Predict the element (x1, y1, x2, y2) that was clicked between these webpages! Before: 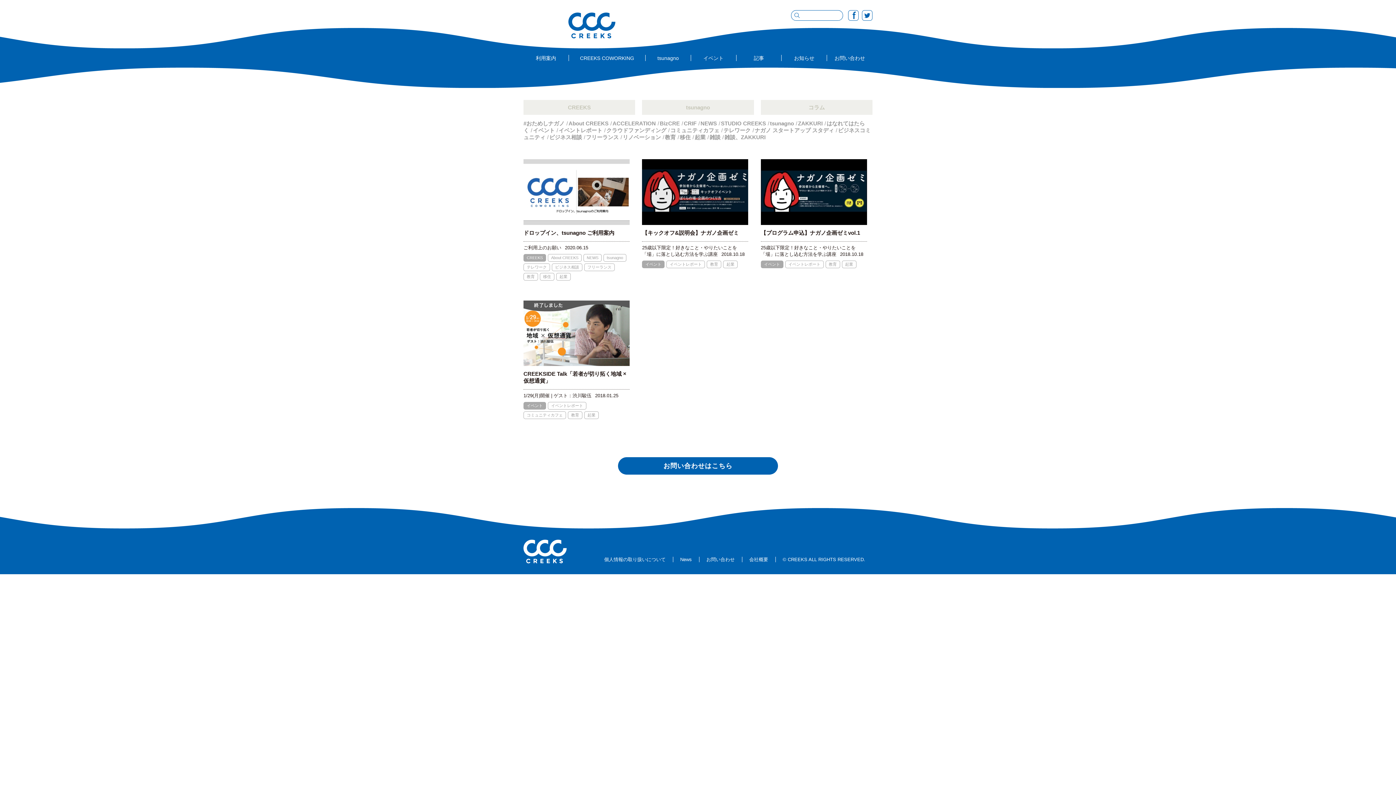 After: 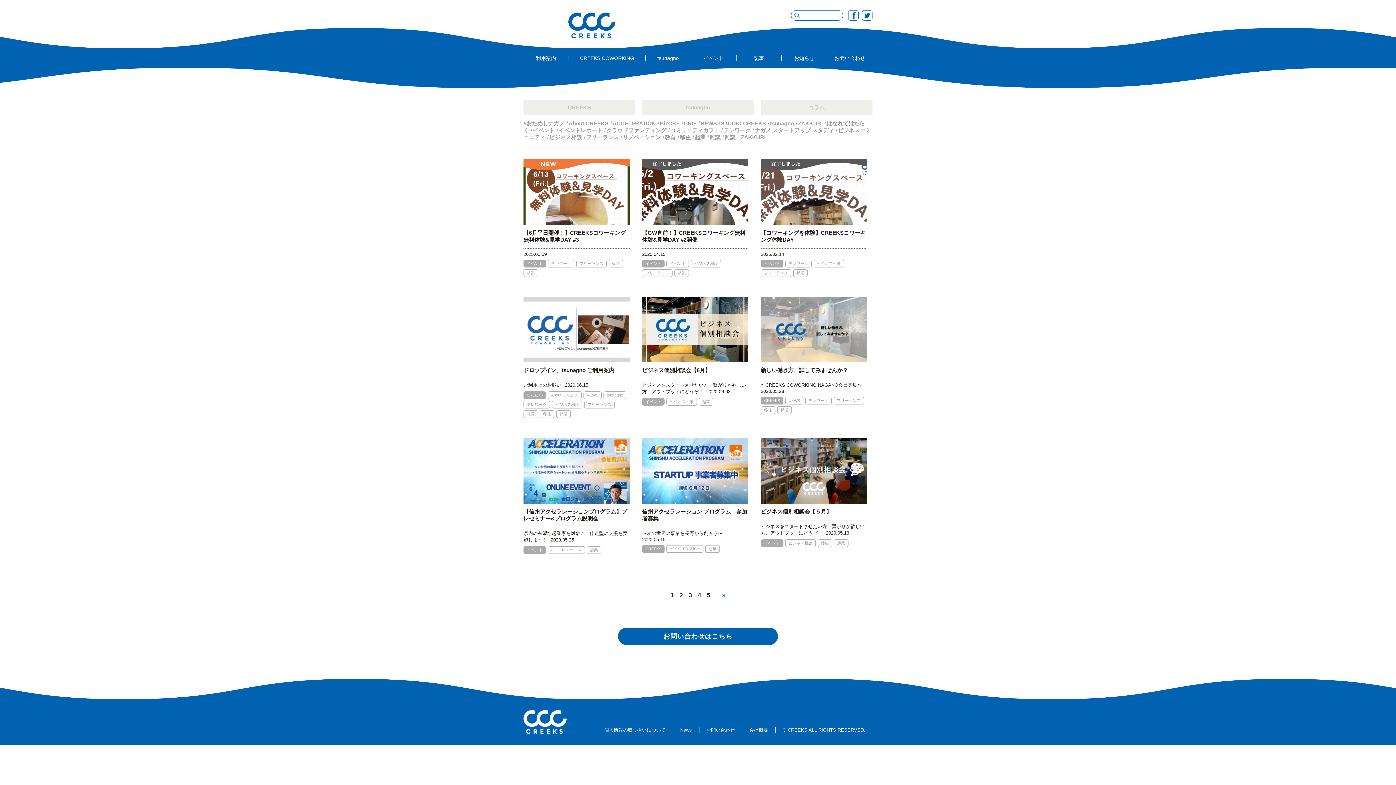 Action: label: 起業 bbox: (694, 134, 705, 140)